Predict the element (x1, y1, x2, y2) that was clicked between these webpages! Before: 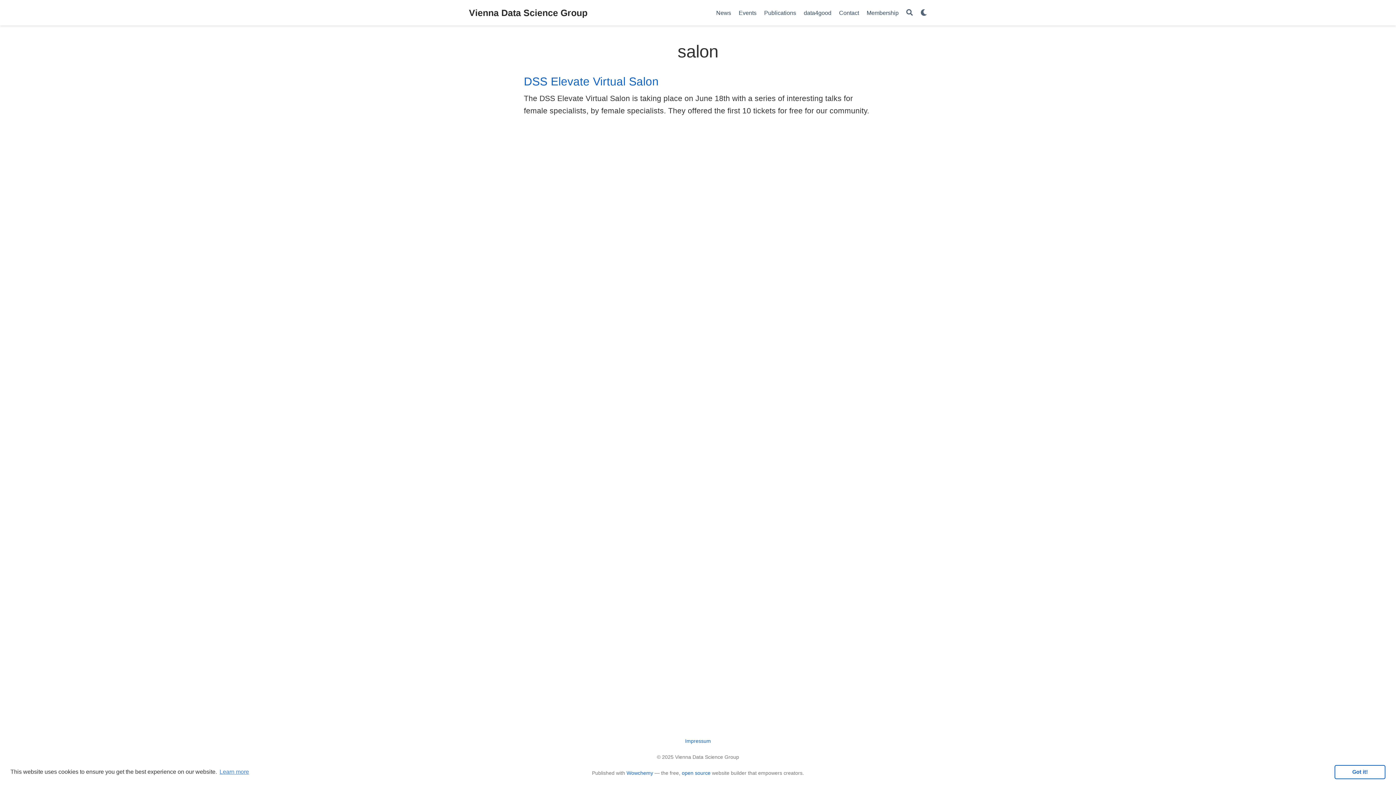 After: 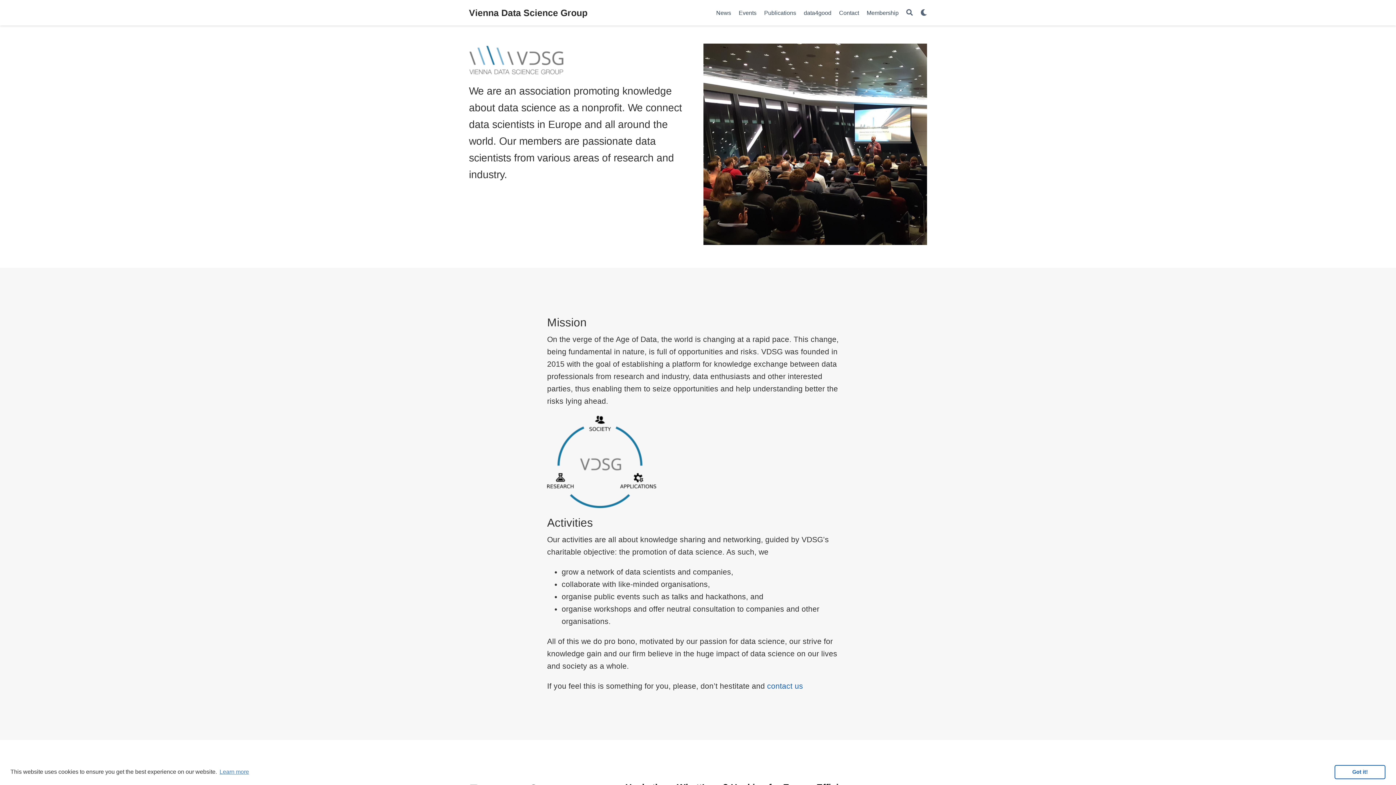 Action: label: Vienna Data Science Group bbox: (469, 5, 587, 20)